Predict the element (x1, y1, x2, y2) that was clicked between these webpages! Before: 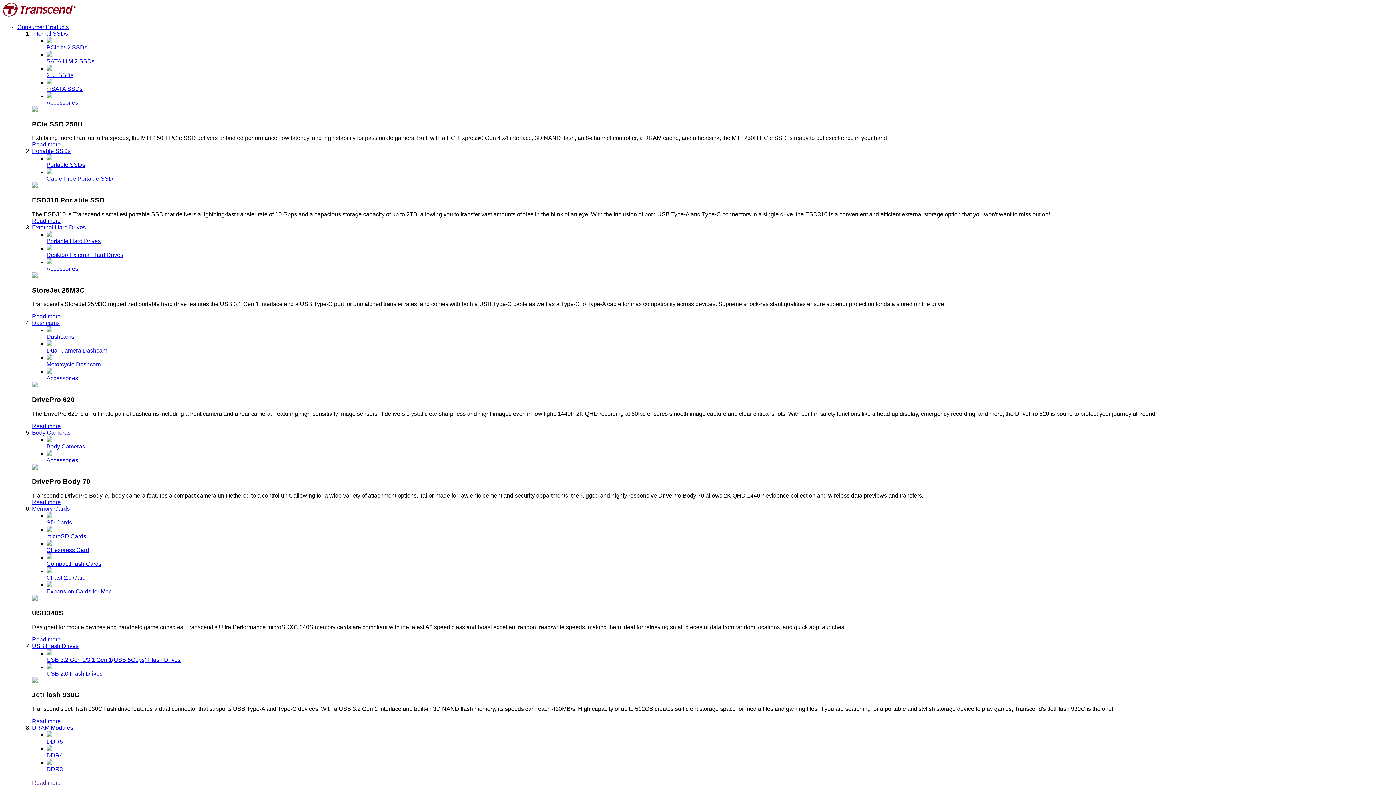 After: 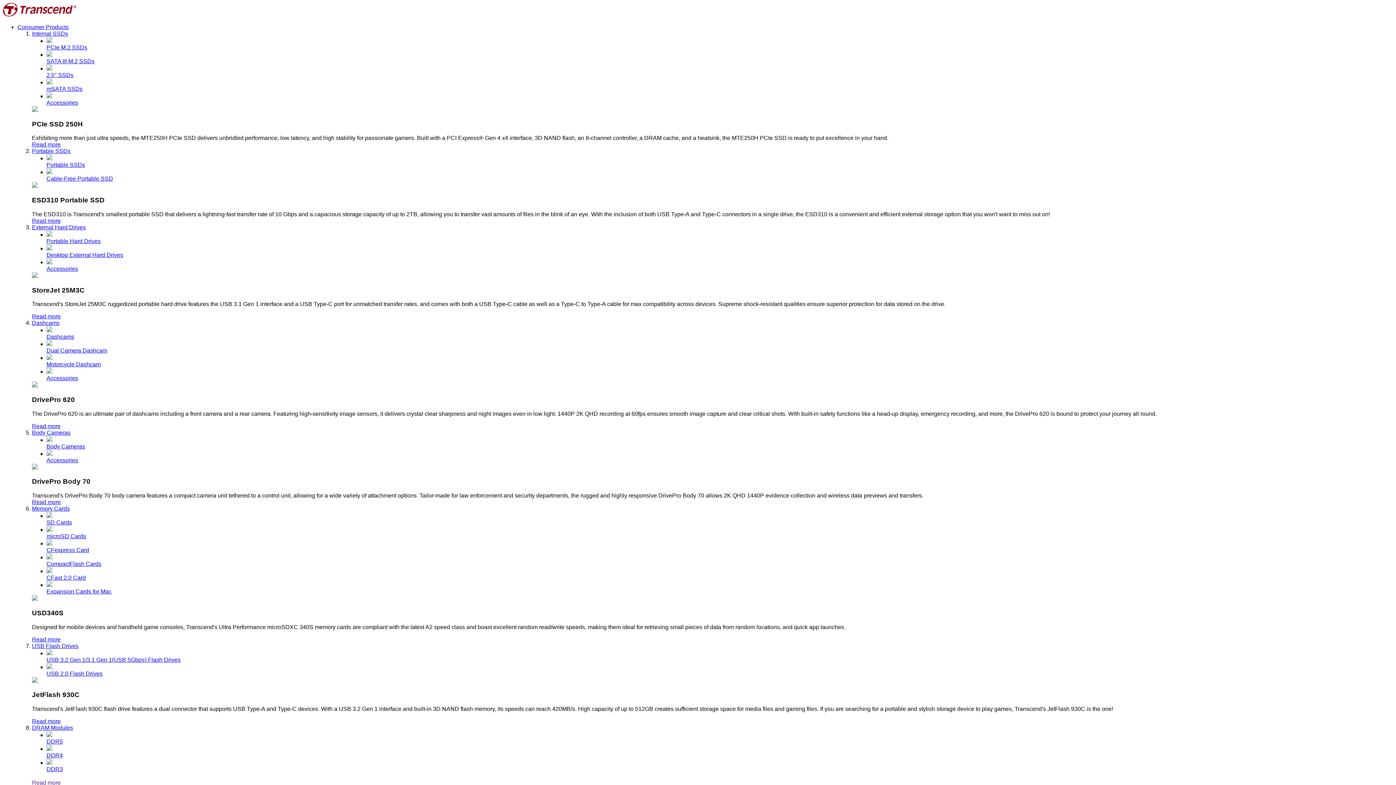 Action: label: DDR3 bbox: (46, 759, 1393, 772)